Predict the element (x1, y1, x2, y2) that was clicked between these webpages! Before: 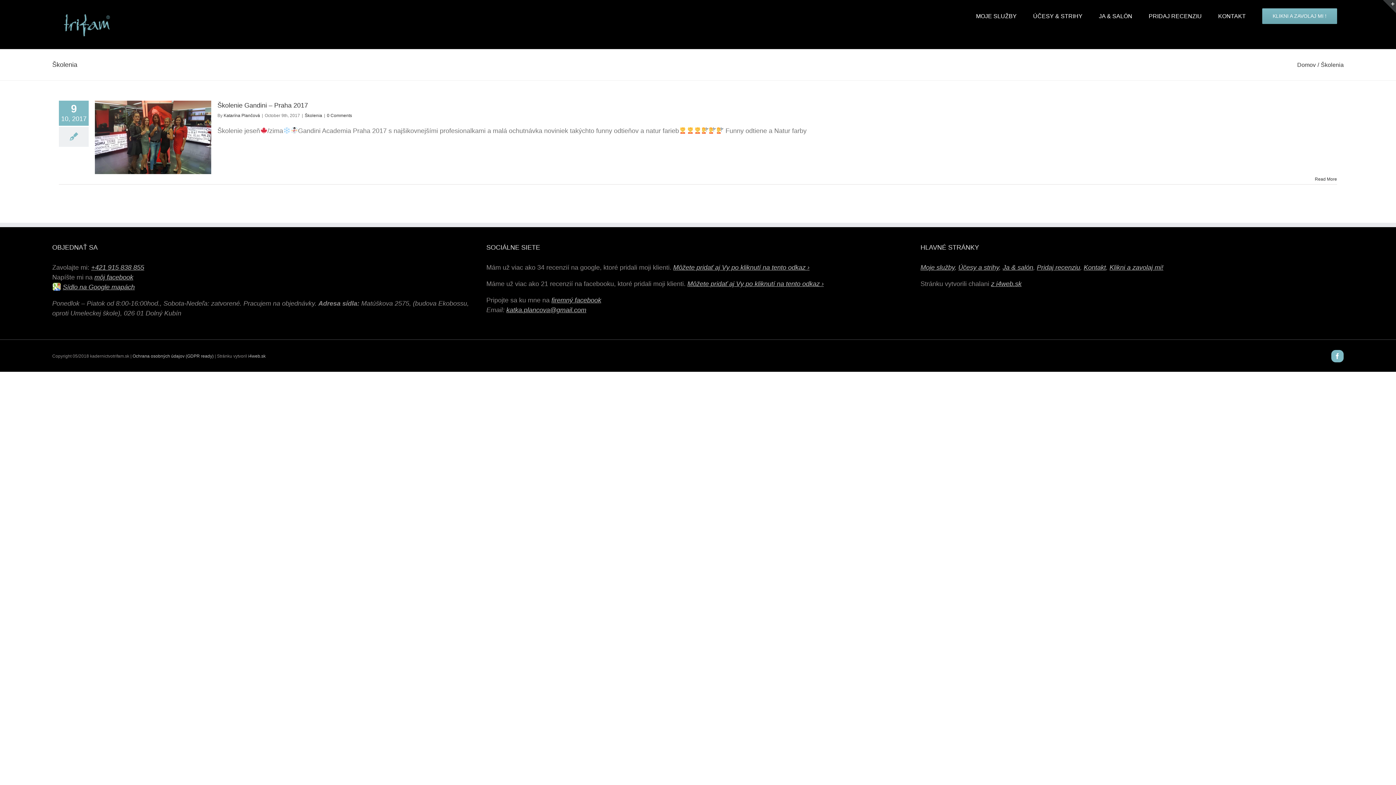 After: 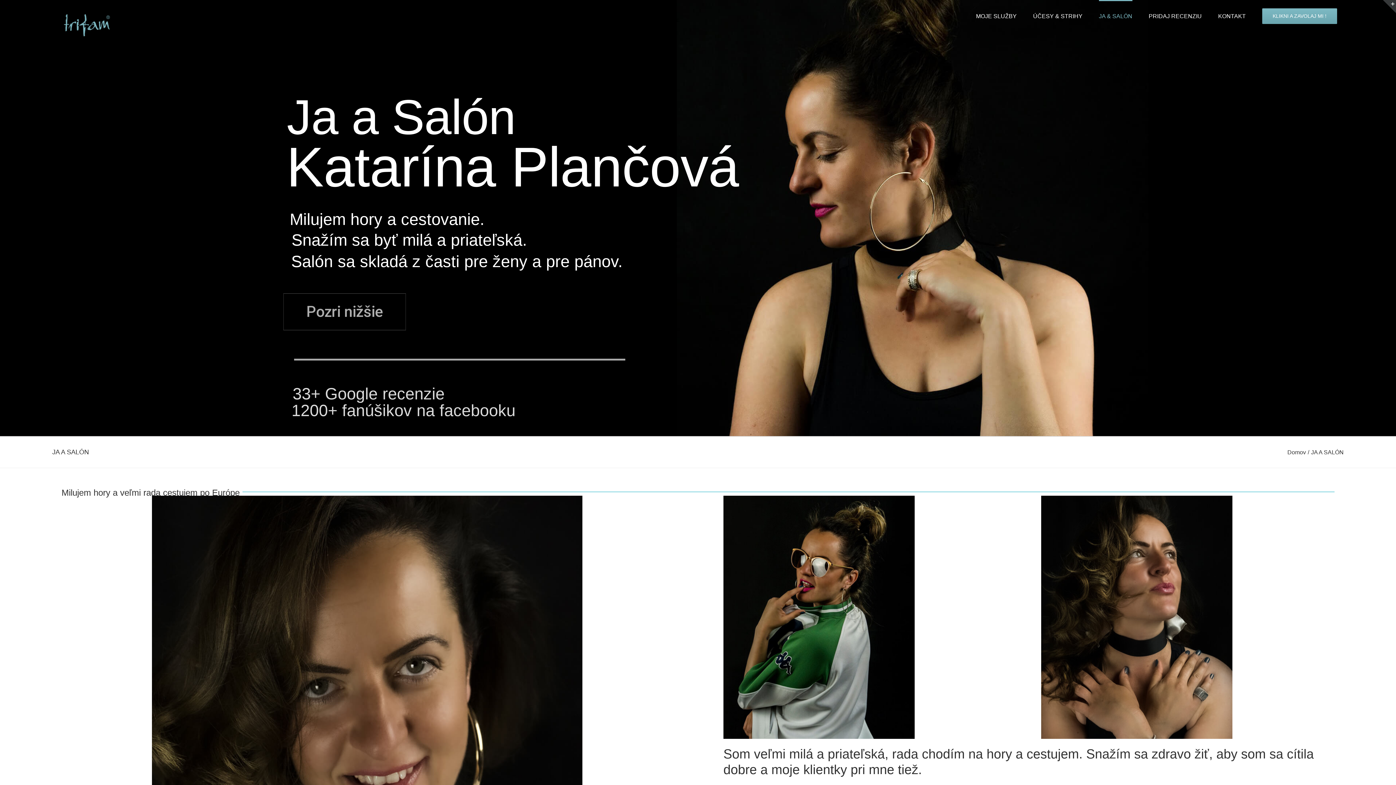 Action: label: JA & SALÓN bbox: (1099, 0, 1132, 31)